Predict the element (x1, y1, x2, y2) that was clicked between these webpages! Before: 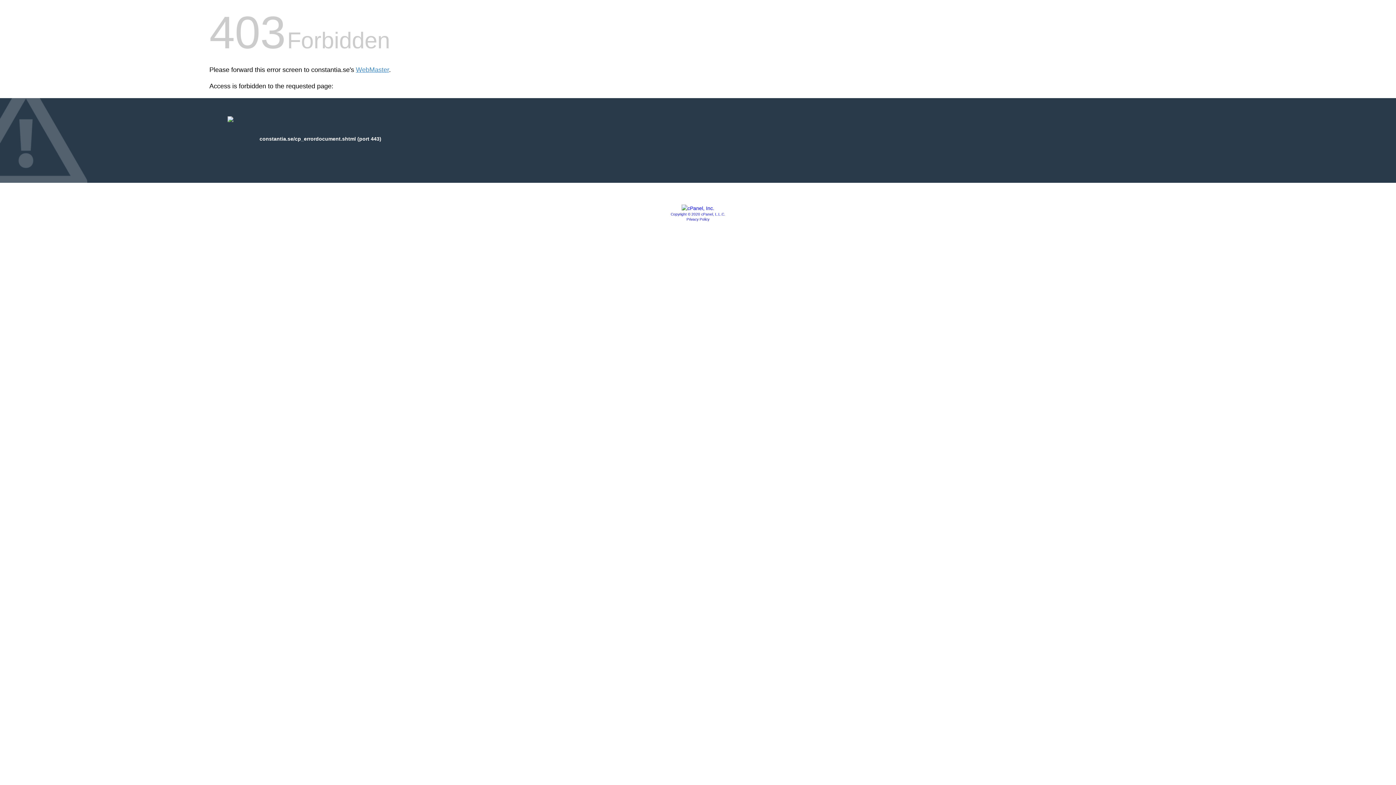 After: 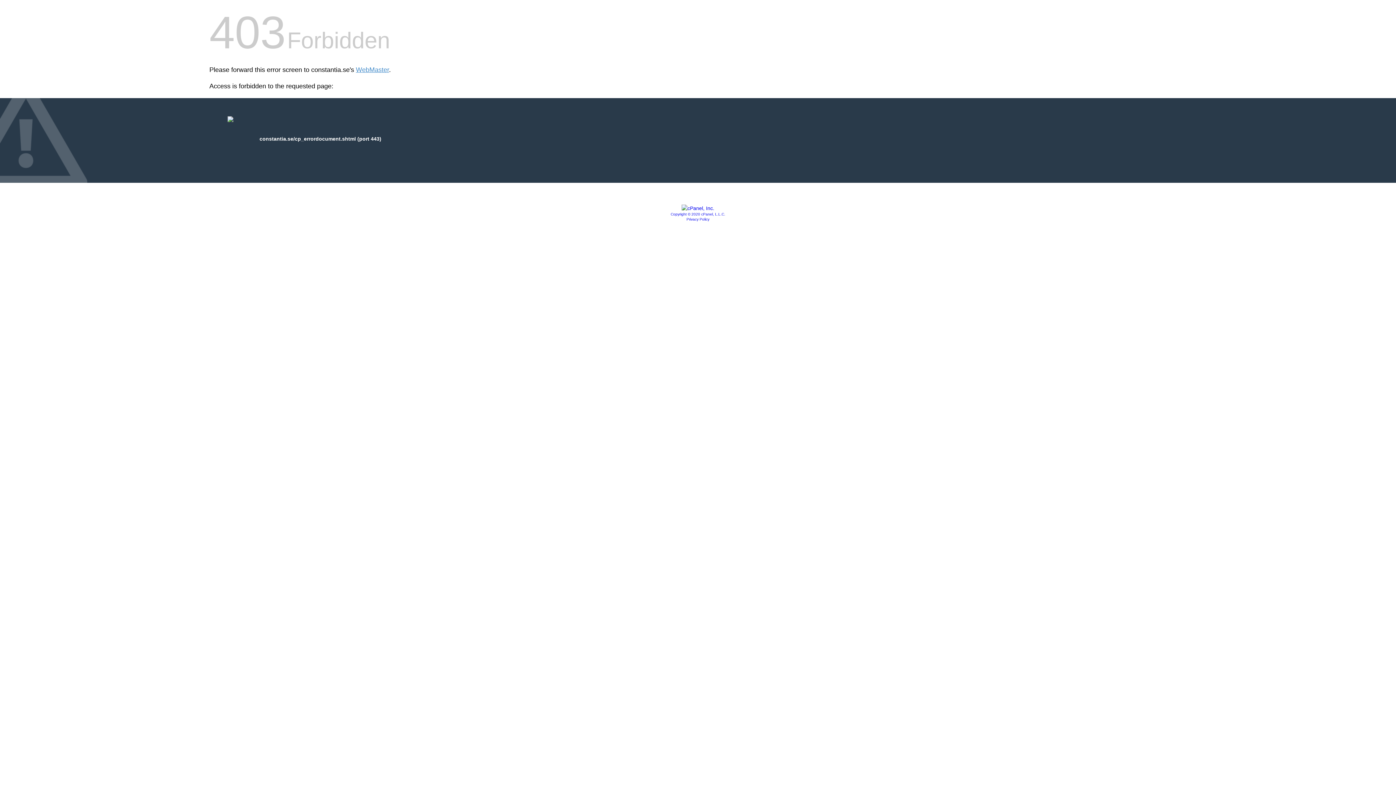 Action: label: Copyright © 2020 cPanel, L.L.C. bbox: (670, 212, 725, 216)